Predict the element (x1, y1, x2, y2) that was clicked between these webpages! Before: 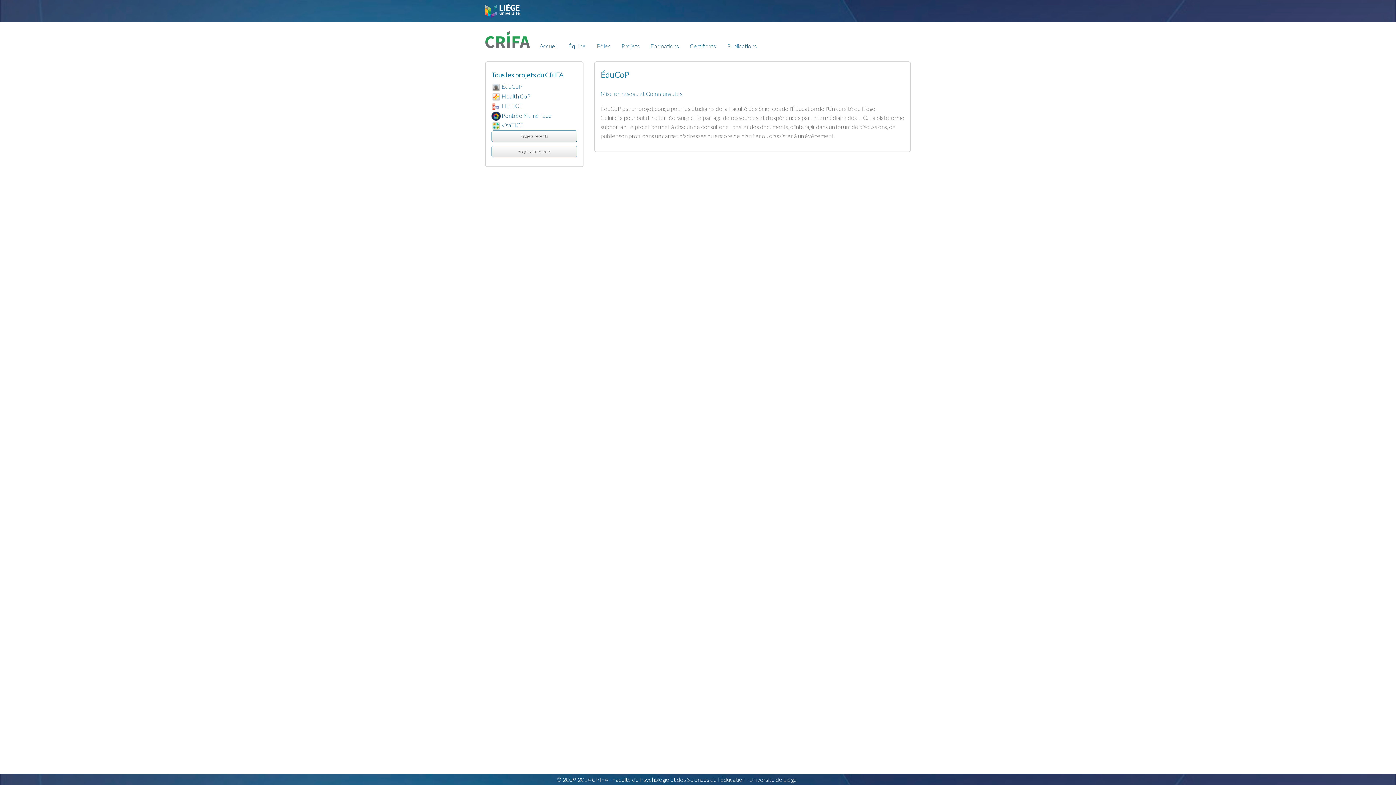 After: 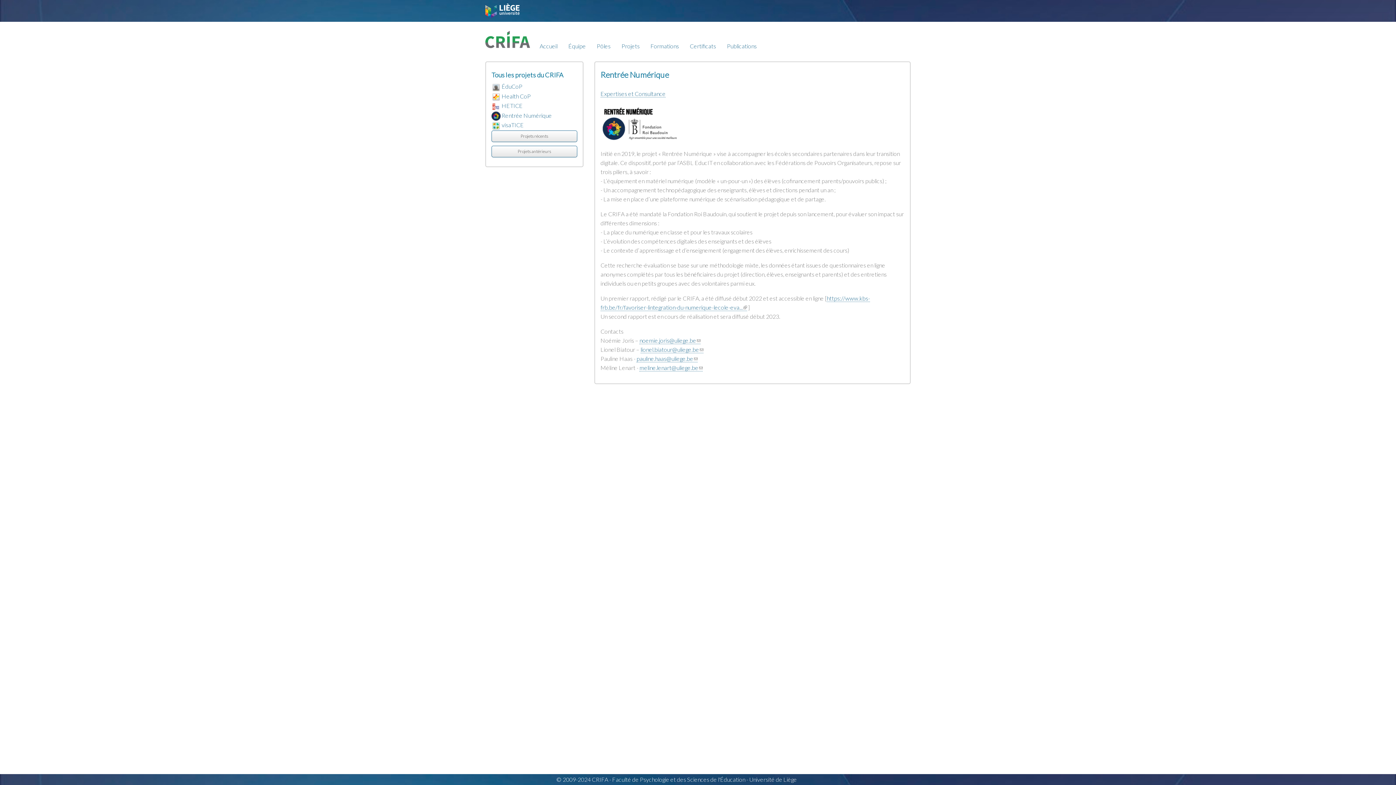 Action: bbox: (501, 111, 552, 118) label: Rentrée Numérique